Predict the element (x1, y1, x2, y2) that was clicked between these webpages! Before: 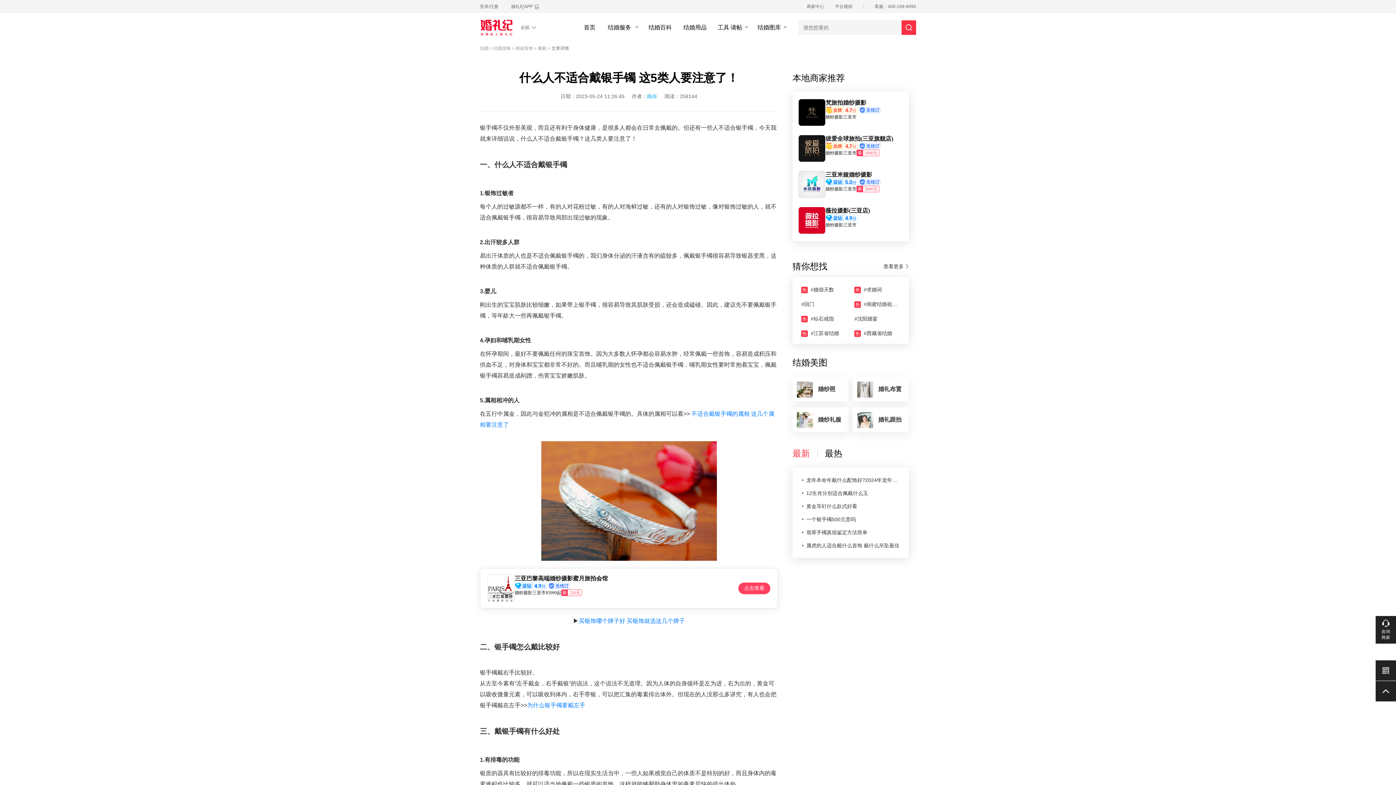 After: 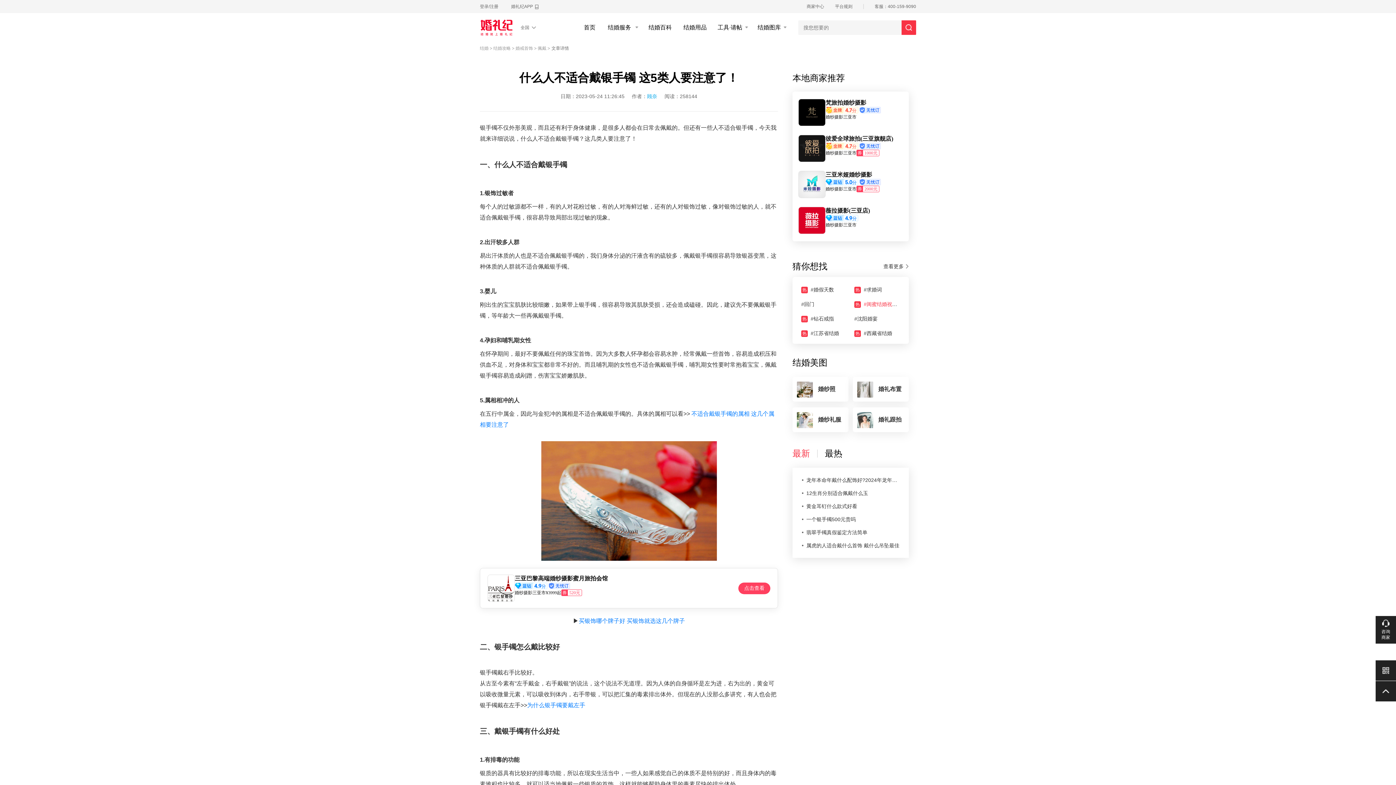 Action: bbox: (854, 113, 902, 119) label: 热#闺蜜结婚祝福语